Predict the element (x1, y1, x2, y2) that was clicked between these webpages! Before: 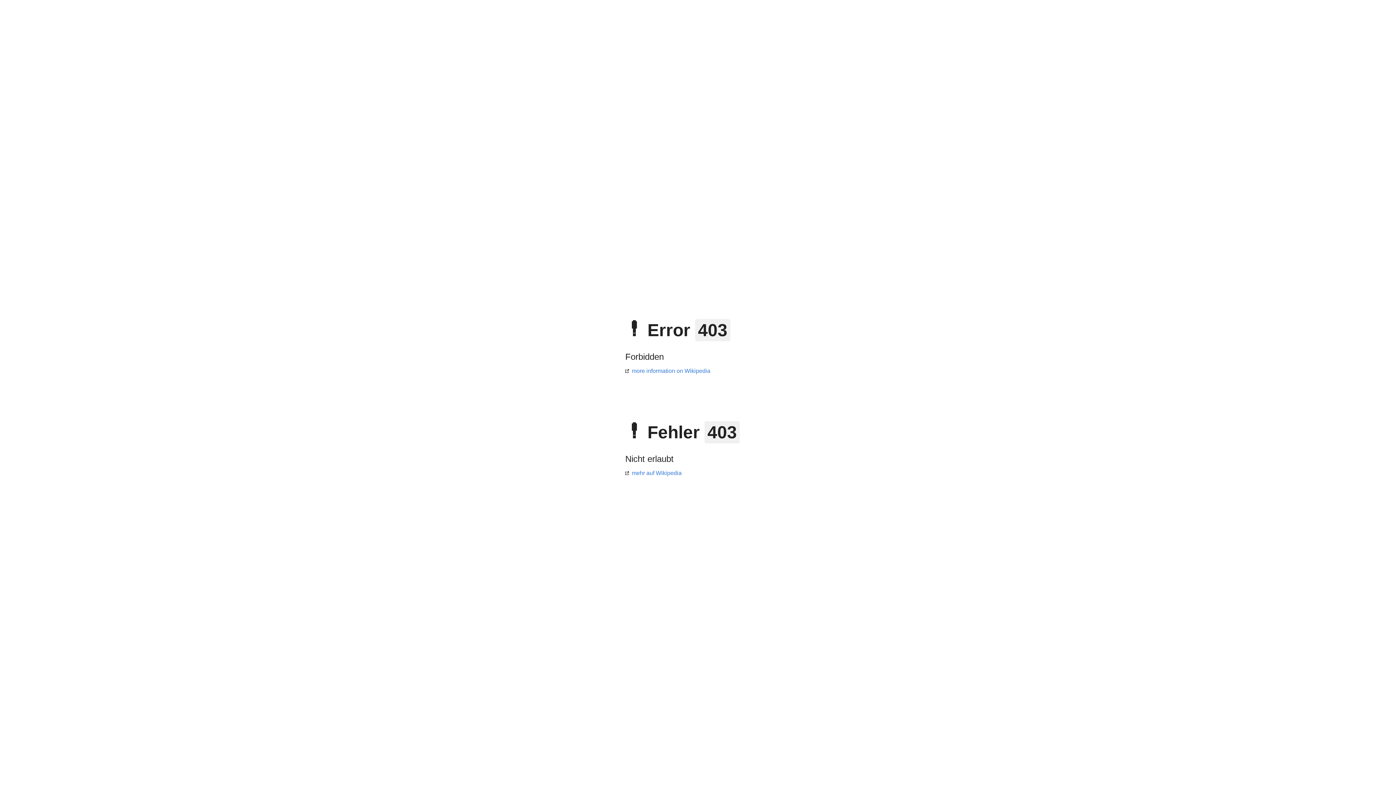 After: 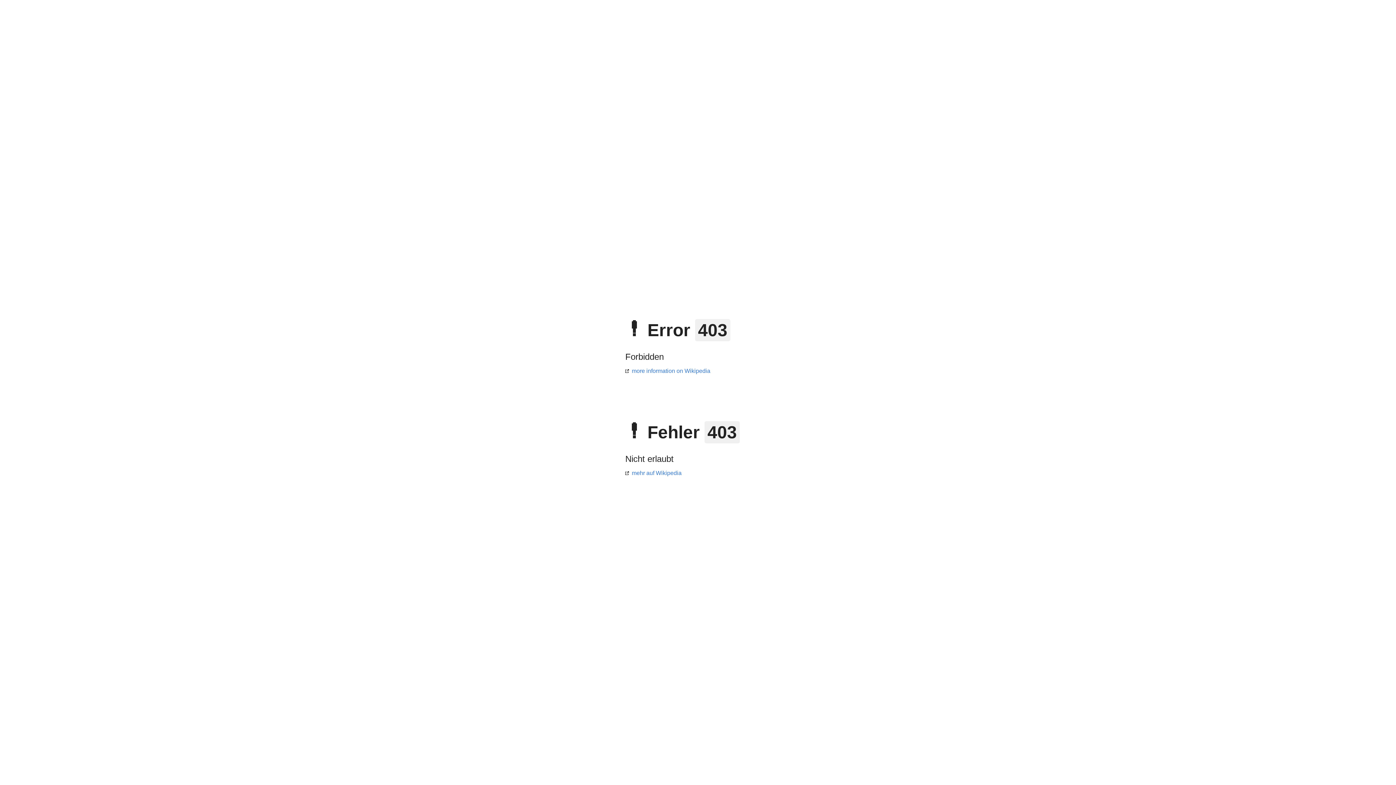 Action: label: mehr auf Wikipedia bbox: (625, 470, 681, 476)